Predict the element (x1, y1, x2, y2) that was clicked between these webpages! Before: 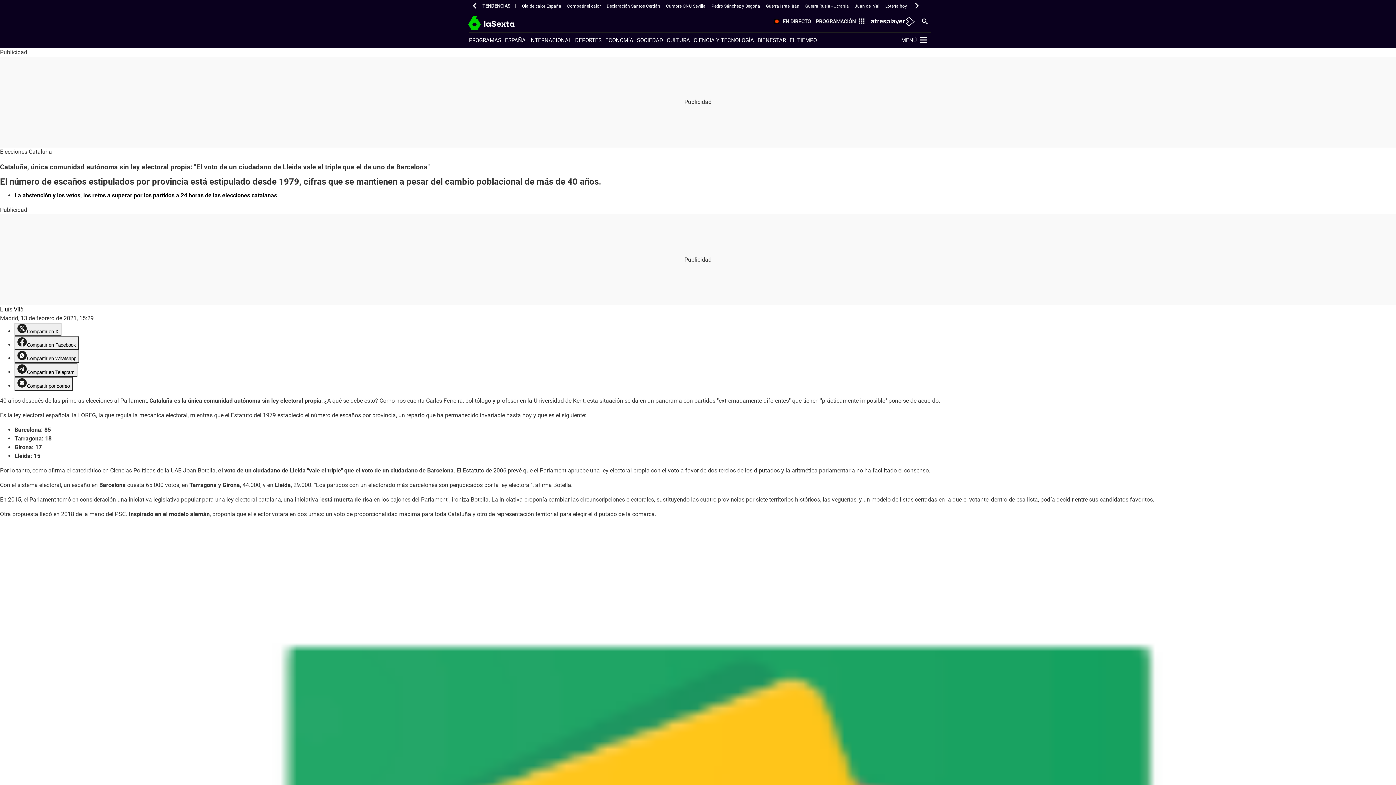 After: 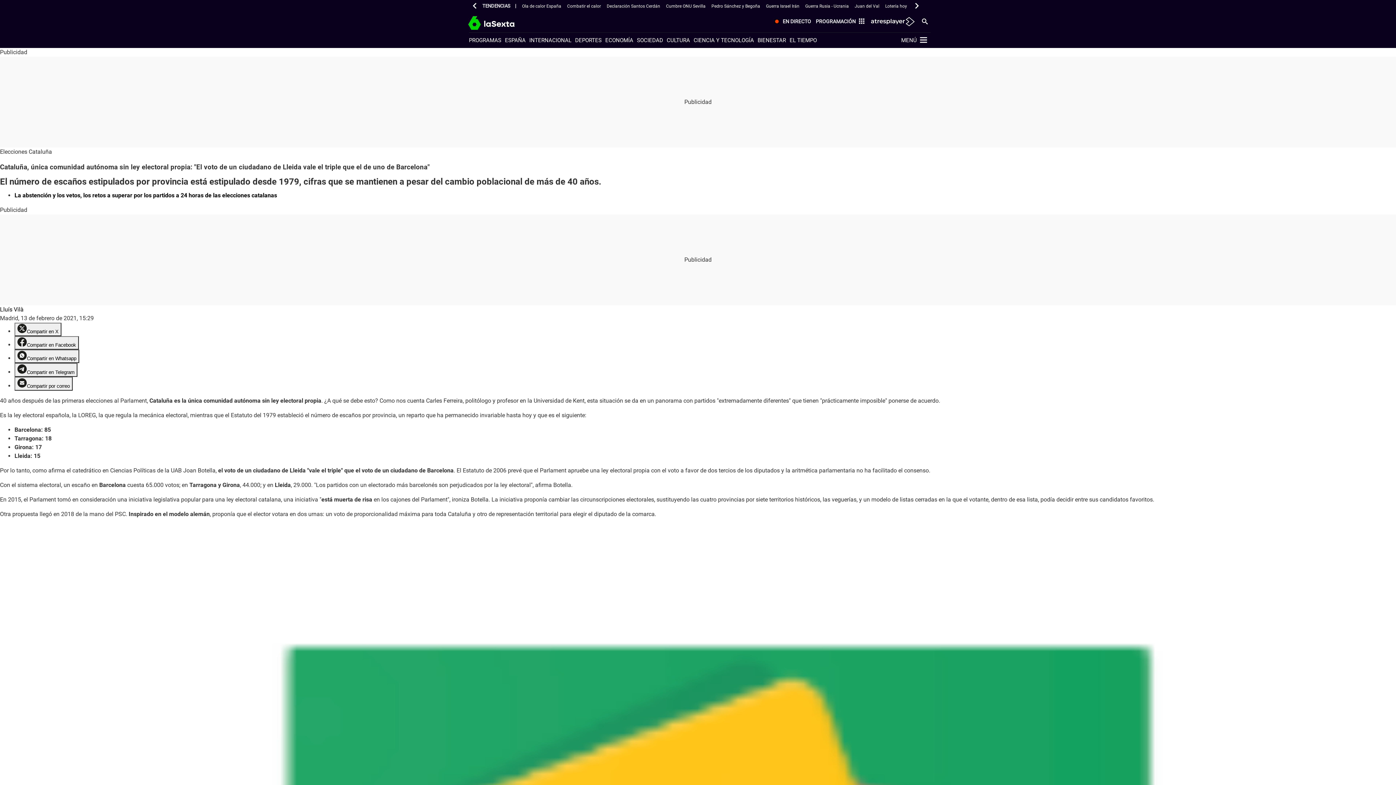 Action: label: Compartir en Whatsapp bbox: (14, 349, 79, 363)